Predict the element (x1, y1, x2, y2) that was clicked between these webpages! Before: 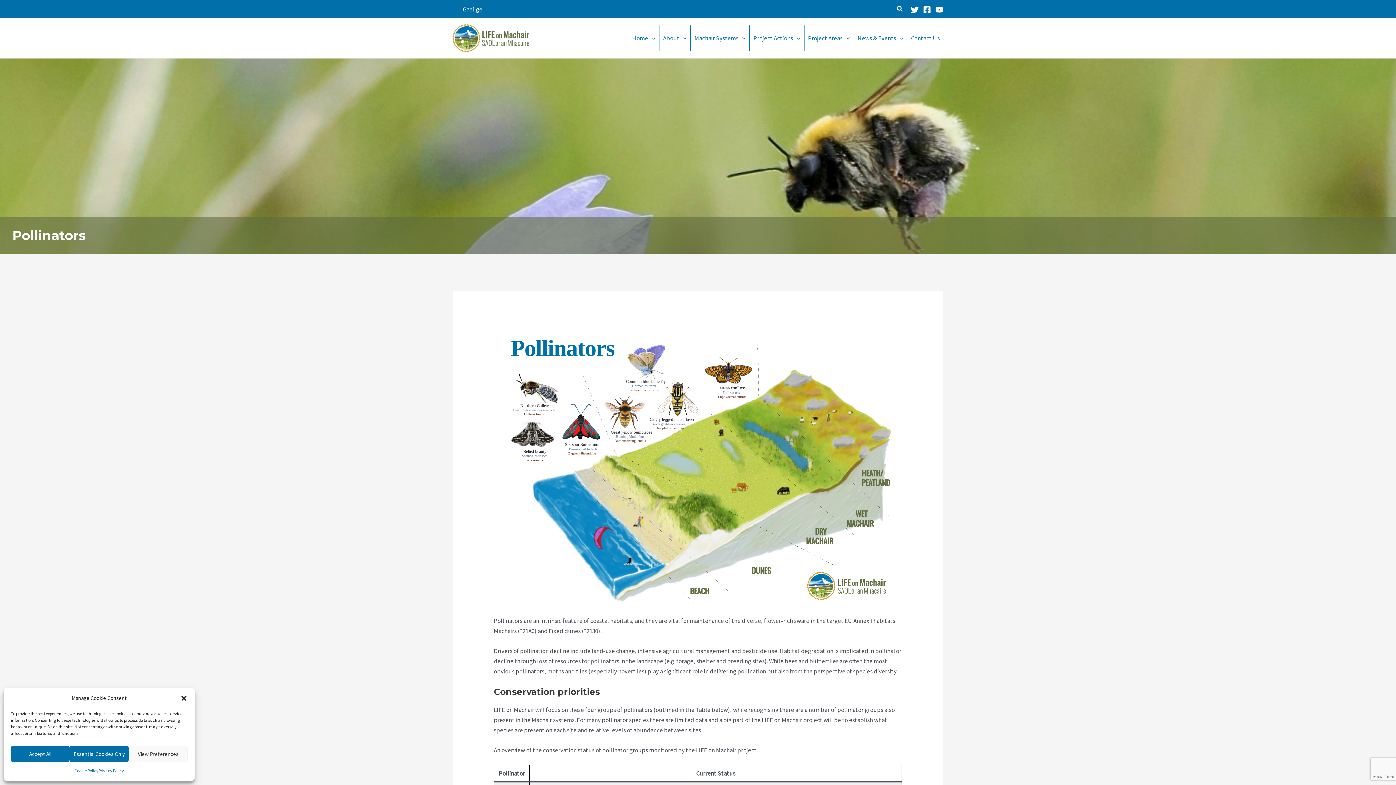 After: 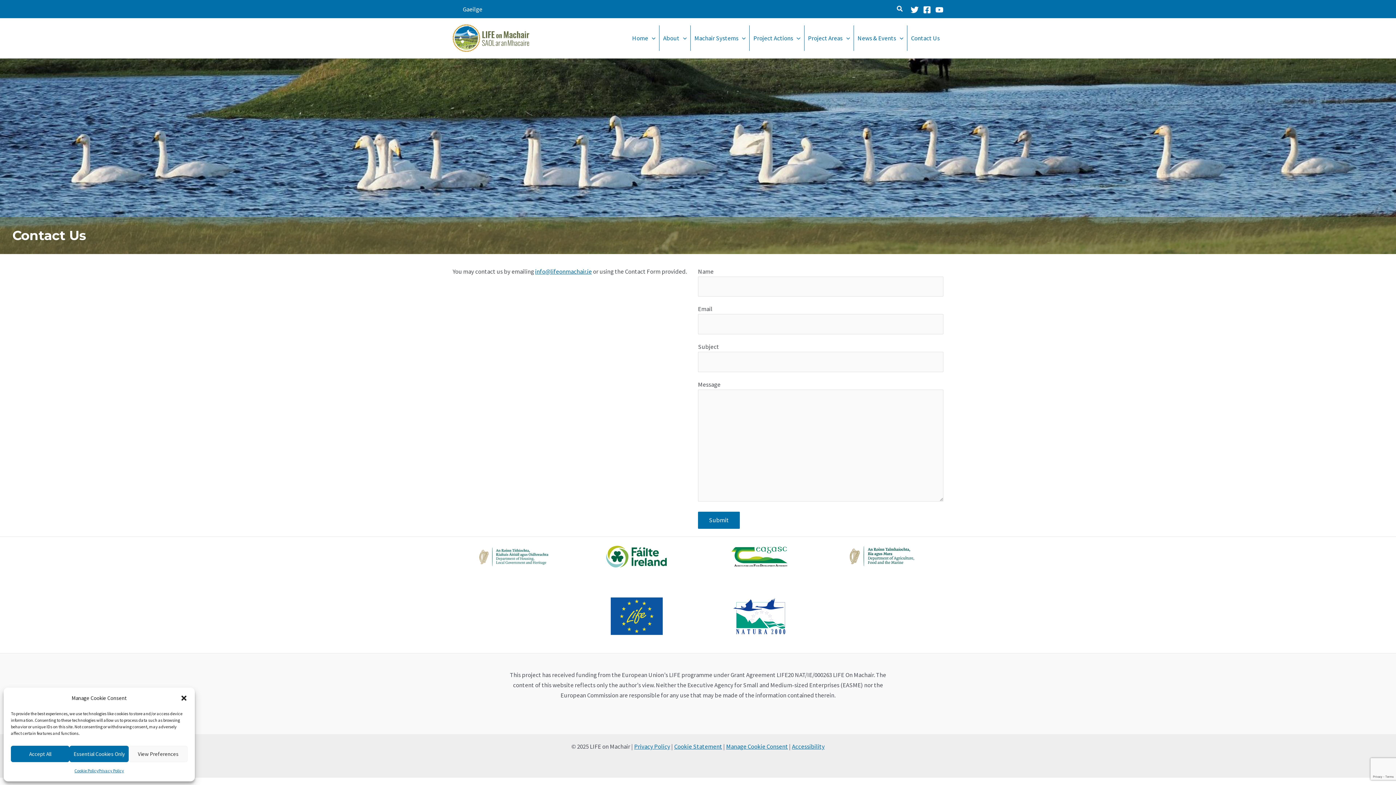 Action: bbox: (907, 25, 943, 50) label: Contact Us